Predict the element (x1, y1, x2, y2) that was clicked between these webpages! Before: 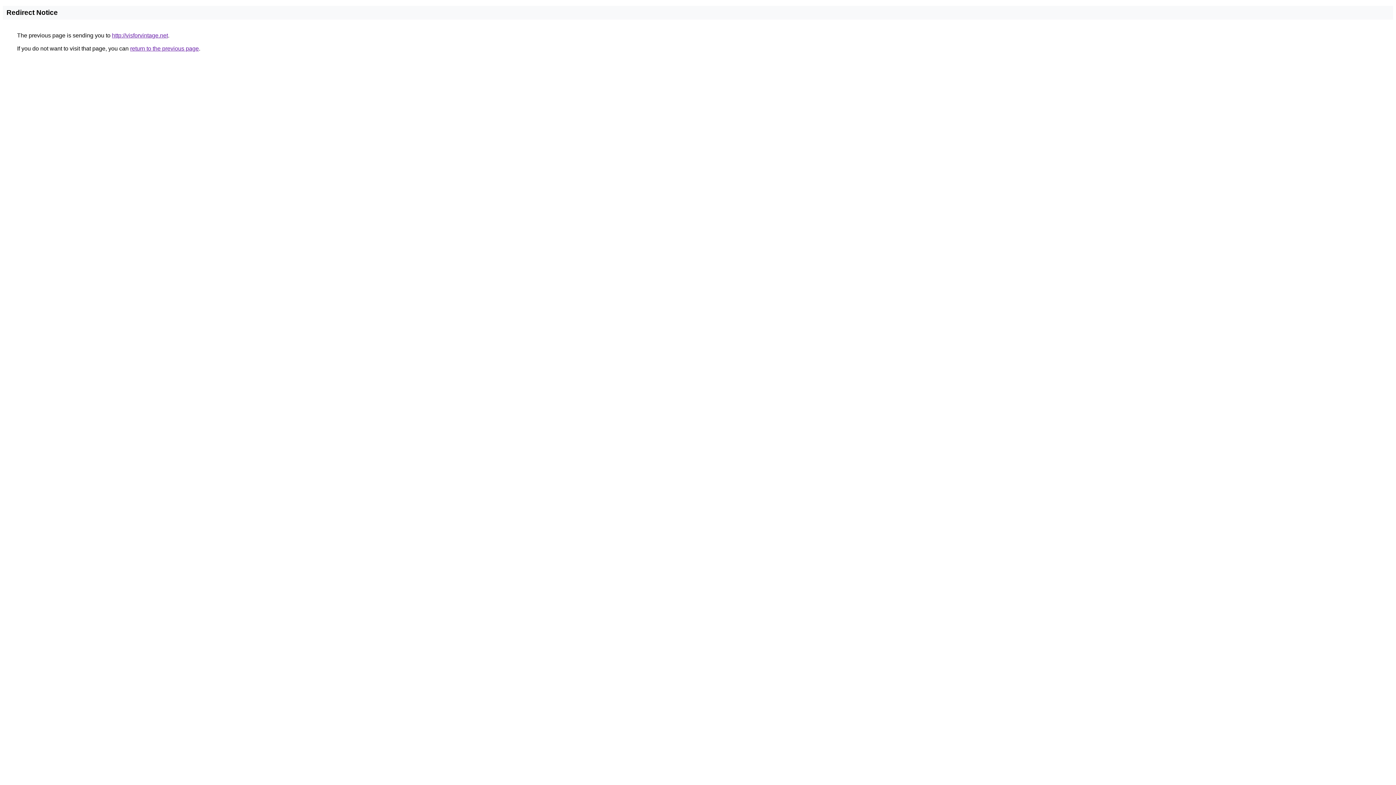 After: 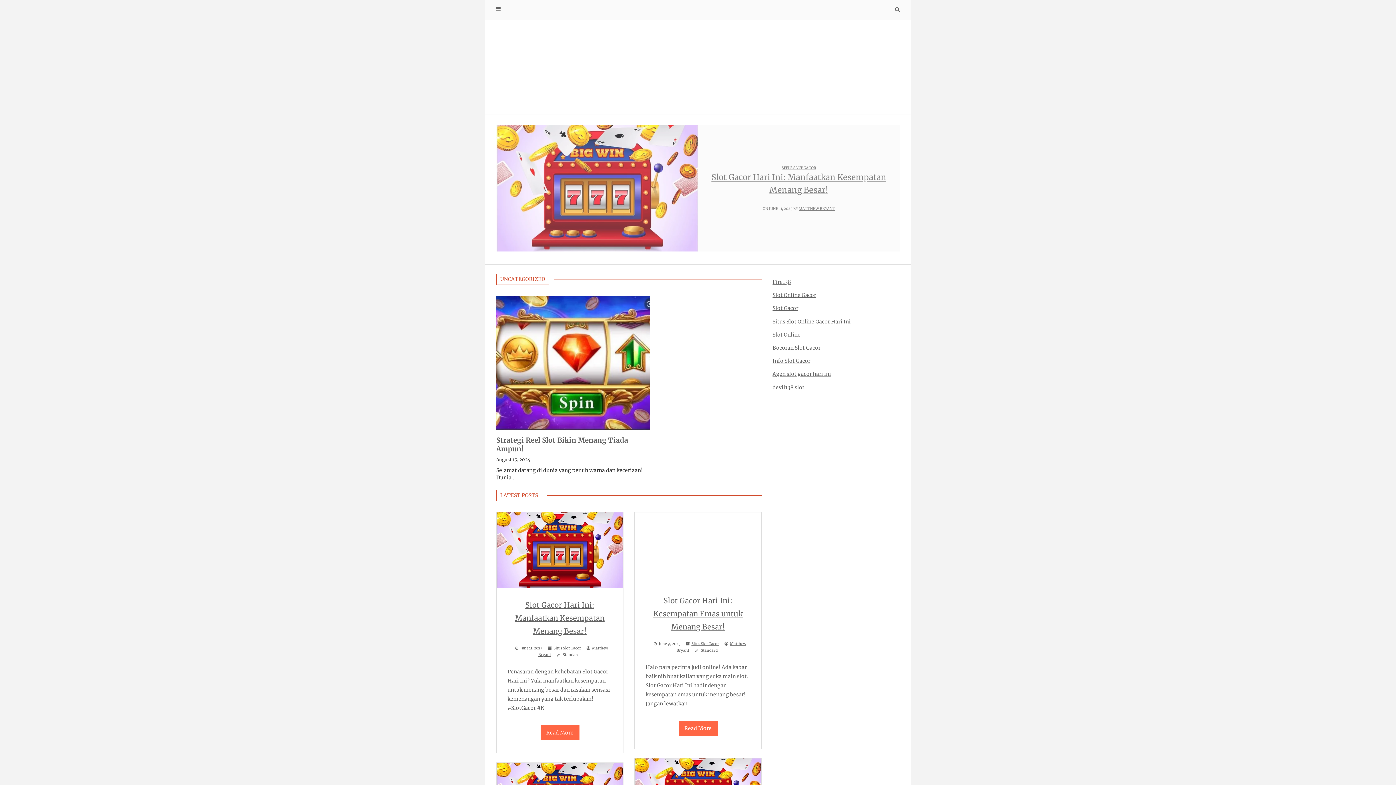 Action: bbox: (112, 32, 168, 38) label: http://visforvintage.net